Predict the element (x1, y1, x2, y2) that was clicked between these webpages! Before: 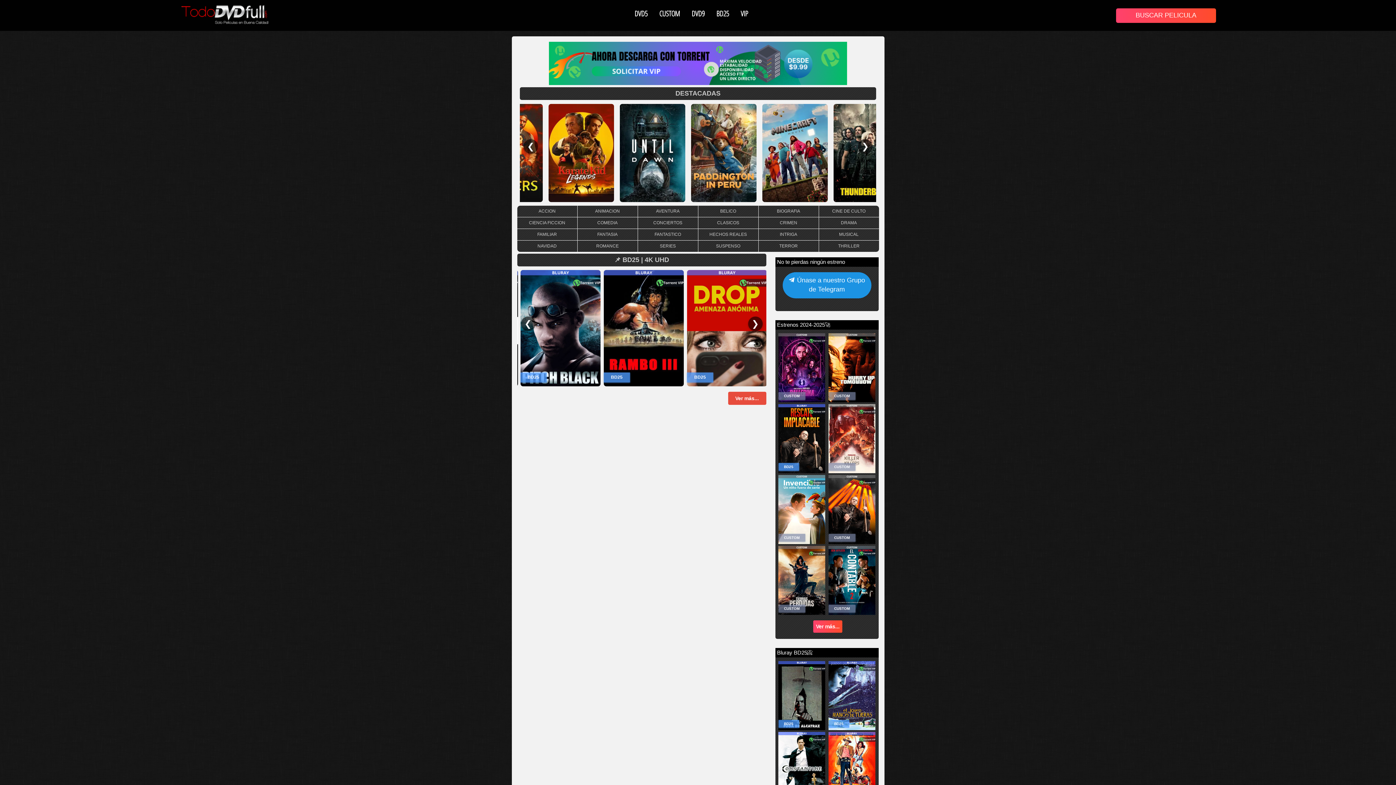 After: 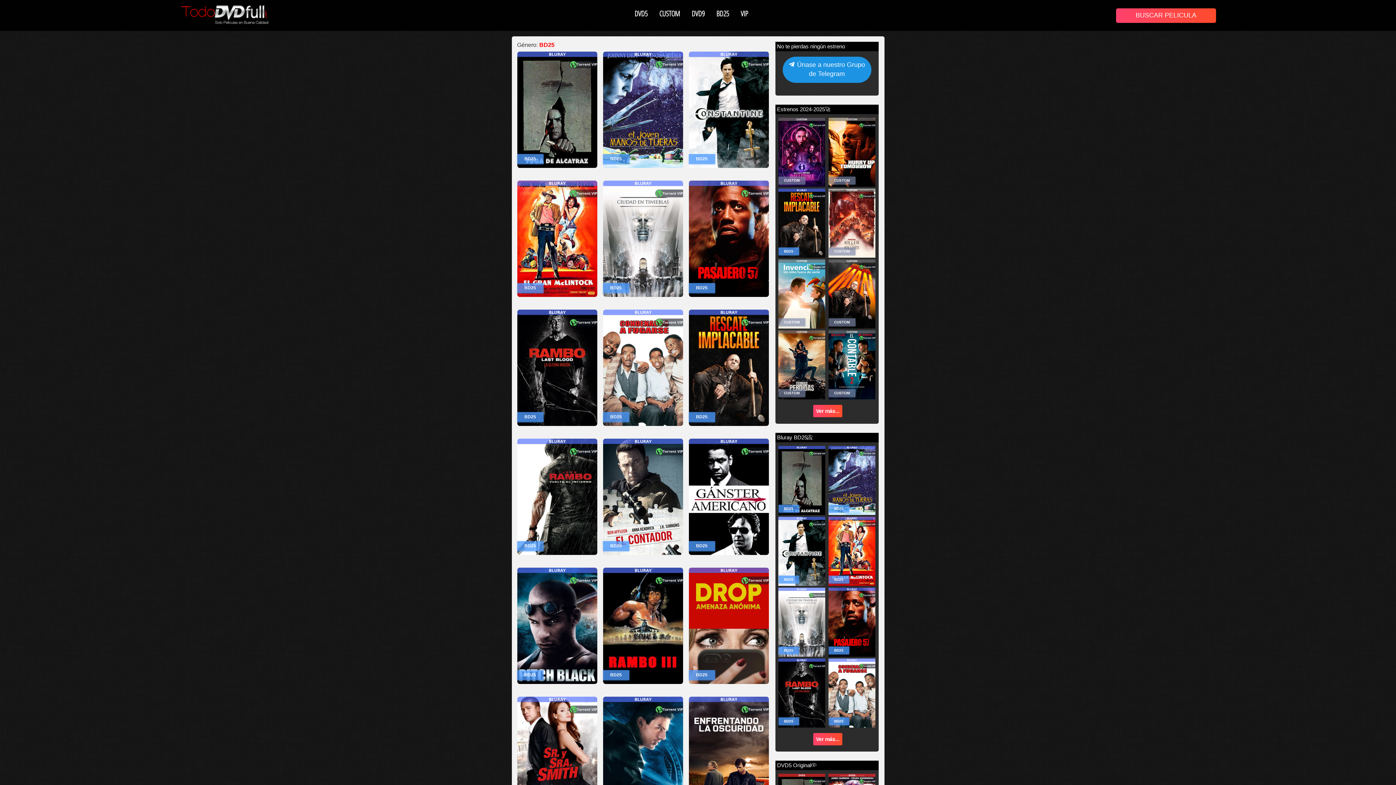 Action: bbox: (716, 8, 729, 18) label: BD25